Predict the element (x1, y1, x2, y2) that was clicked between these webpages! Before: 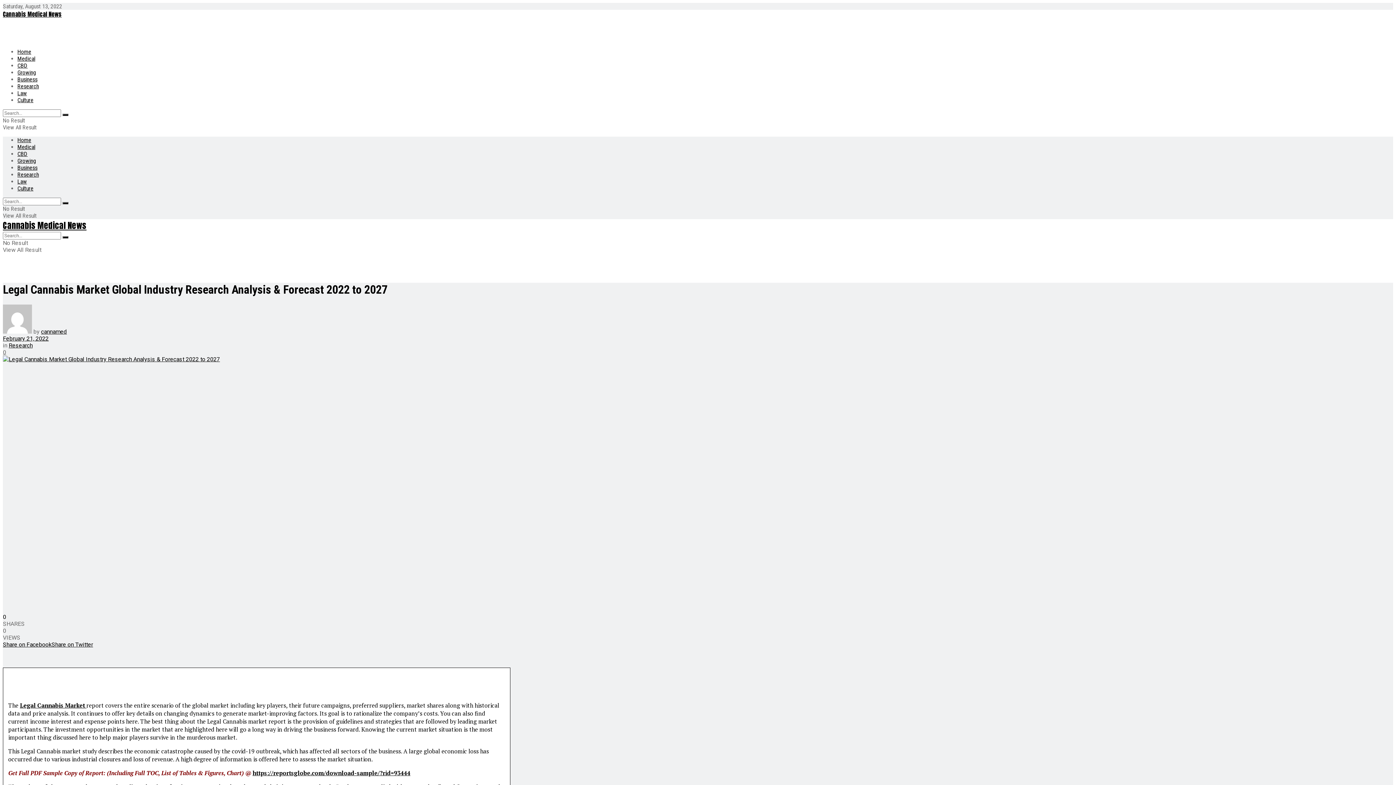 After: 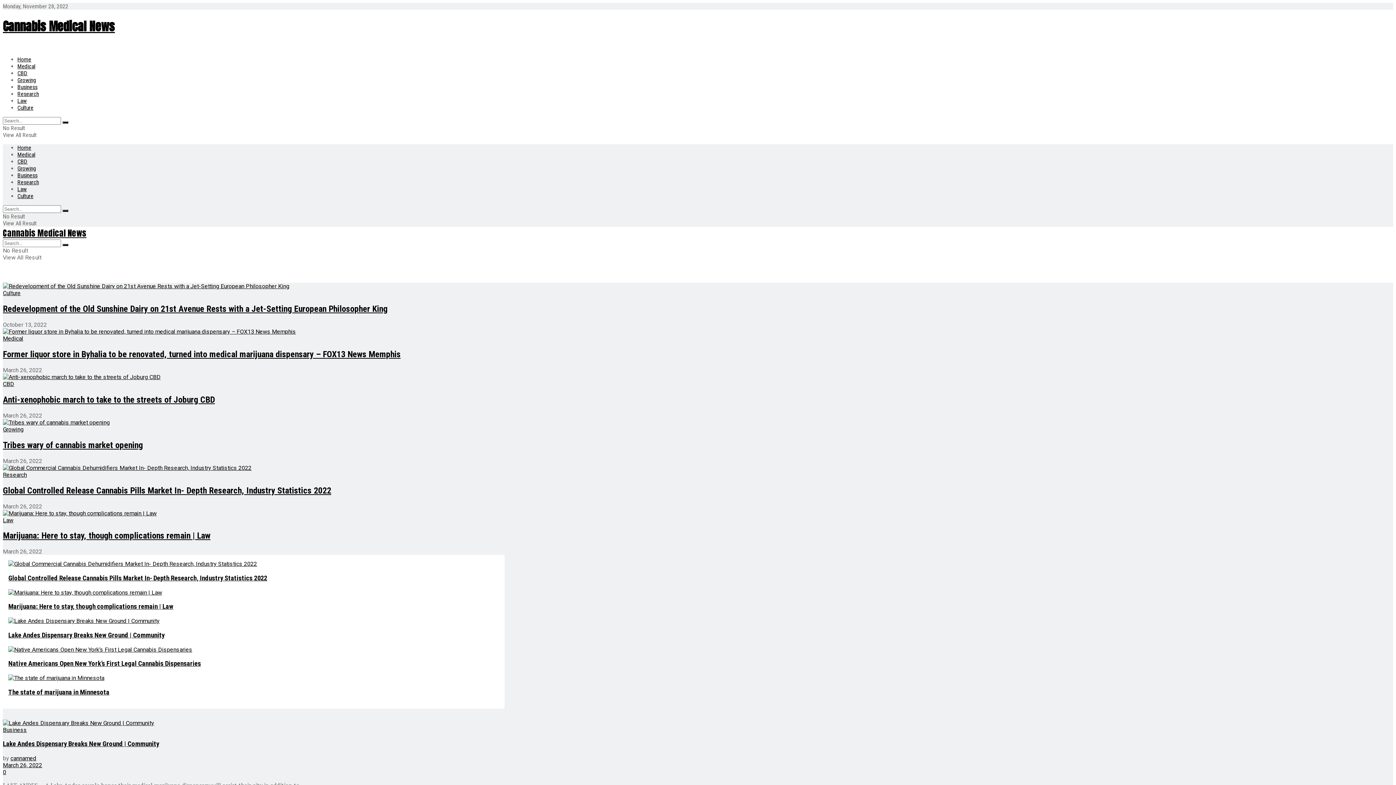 Action: label: Cannabis Medical News bbox: (2, 9, 61, 18)